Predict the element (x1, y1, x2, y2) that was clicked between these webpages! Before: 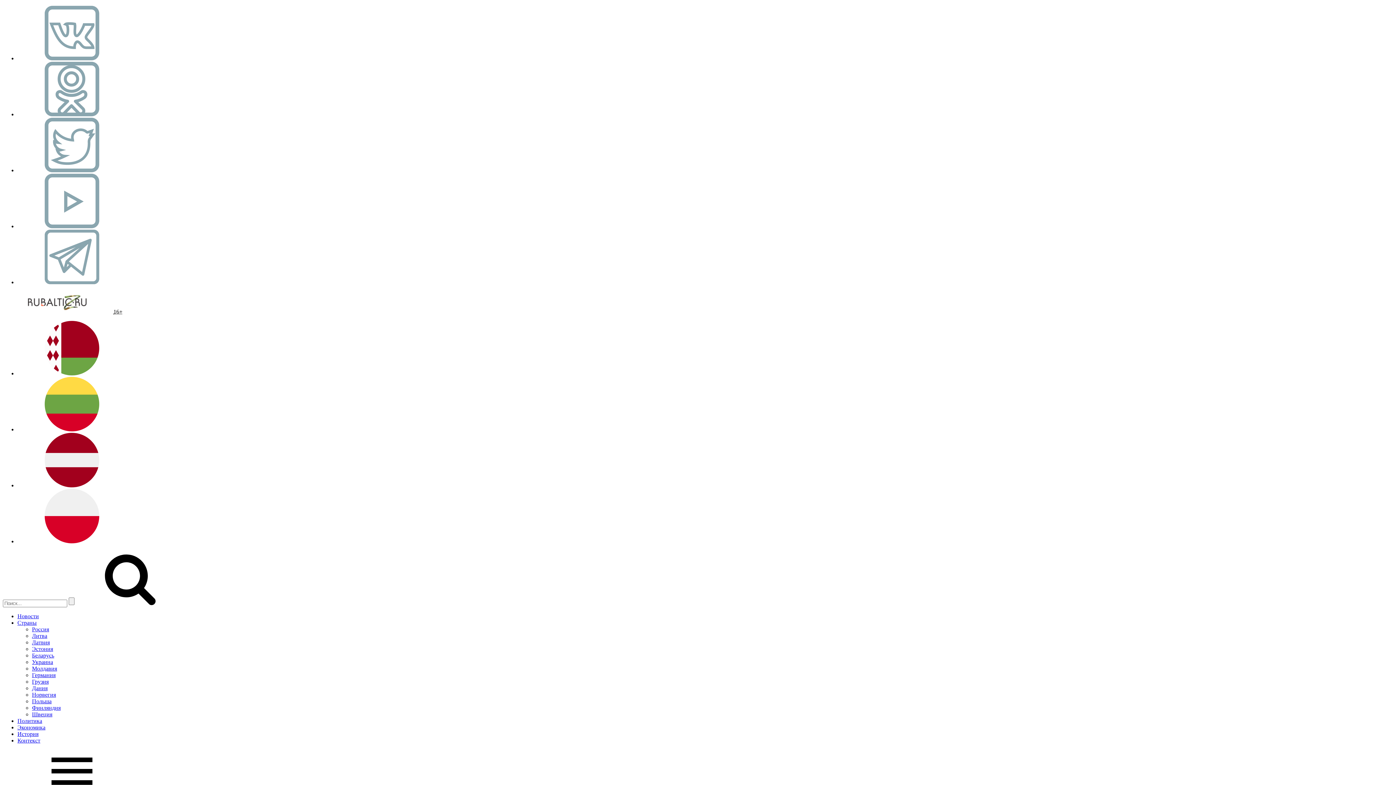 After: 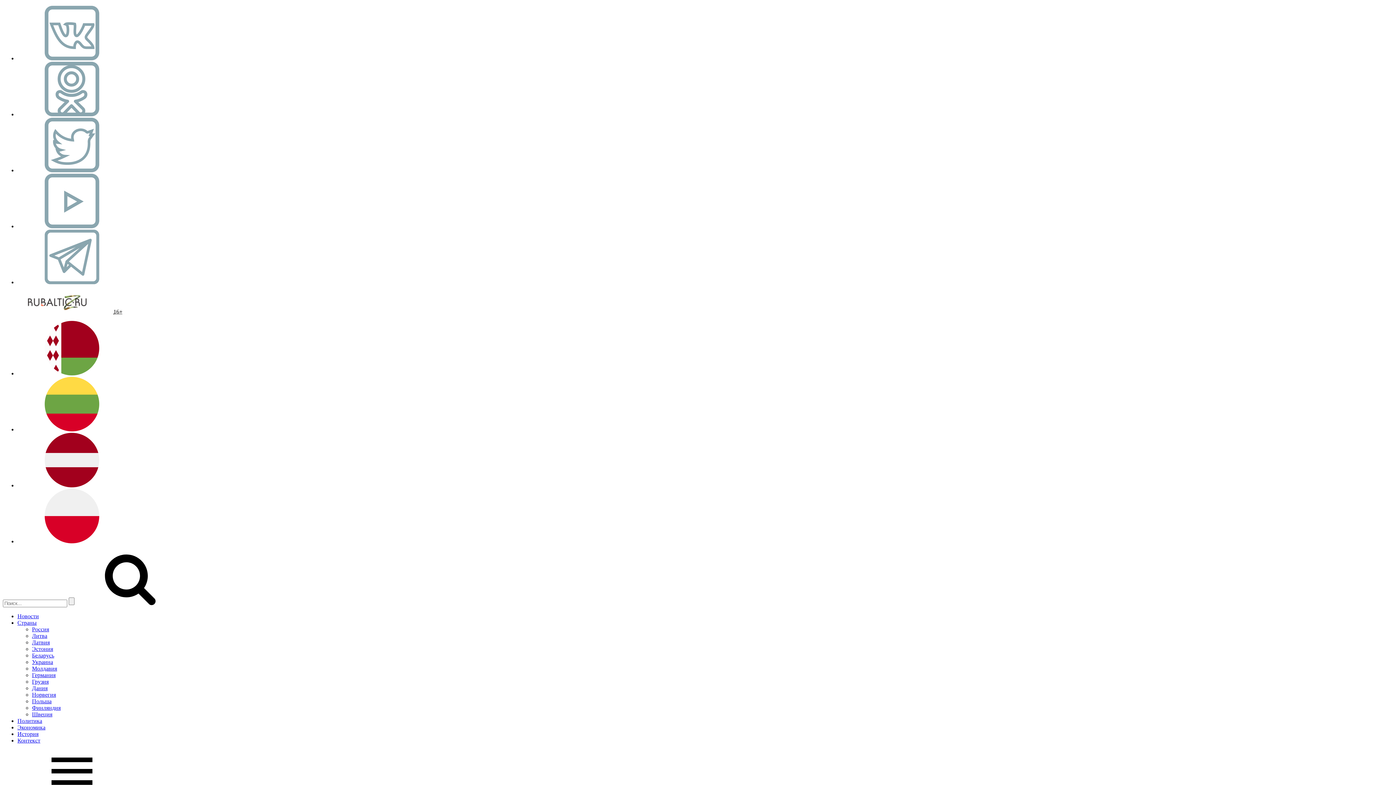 Action: bbox: (17, 223, 126, 229)